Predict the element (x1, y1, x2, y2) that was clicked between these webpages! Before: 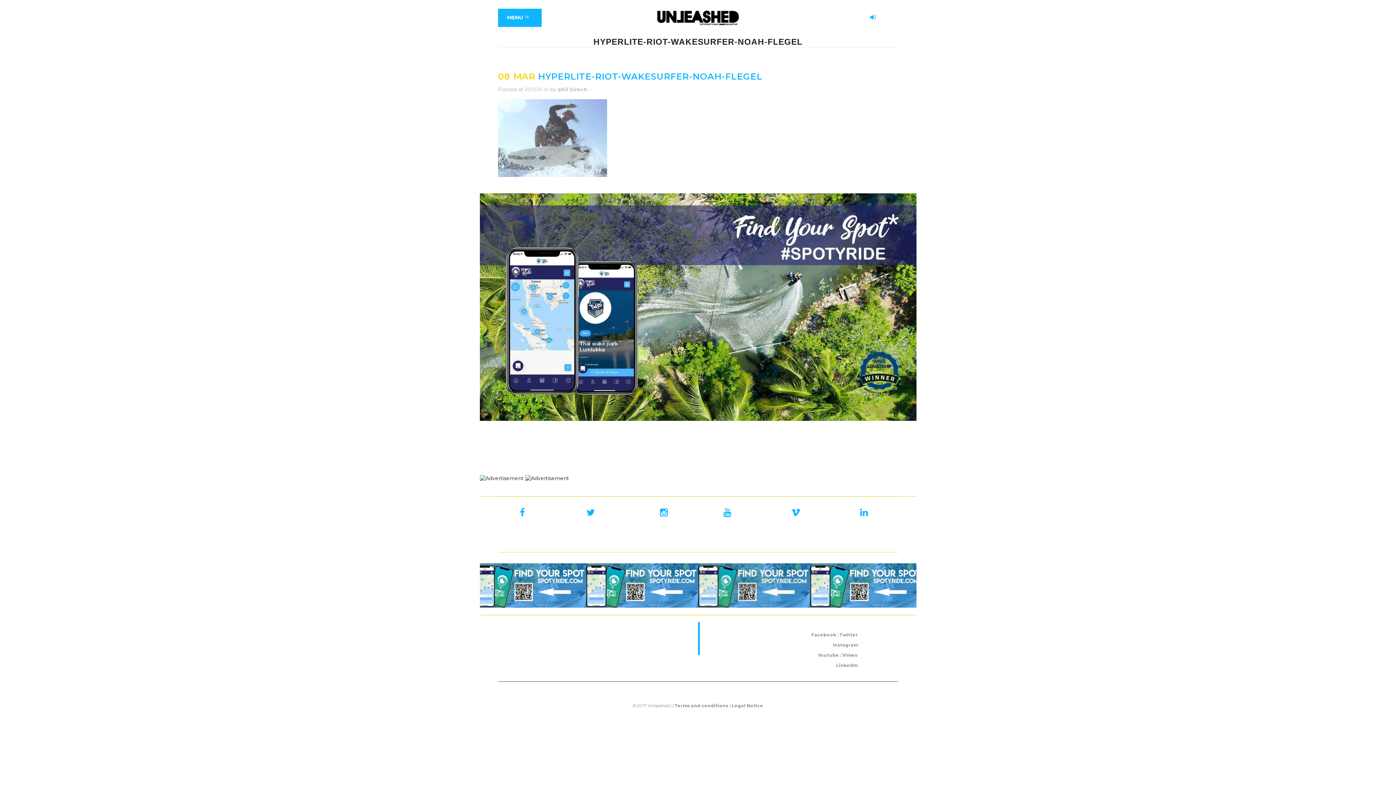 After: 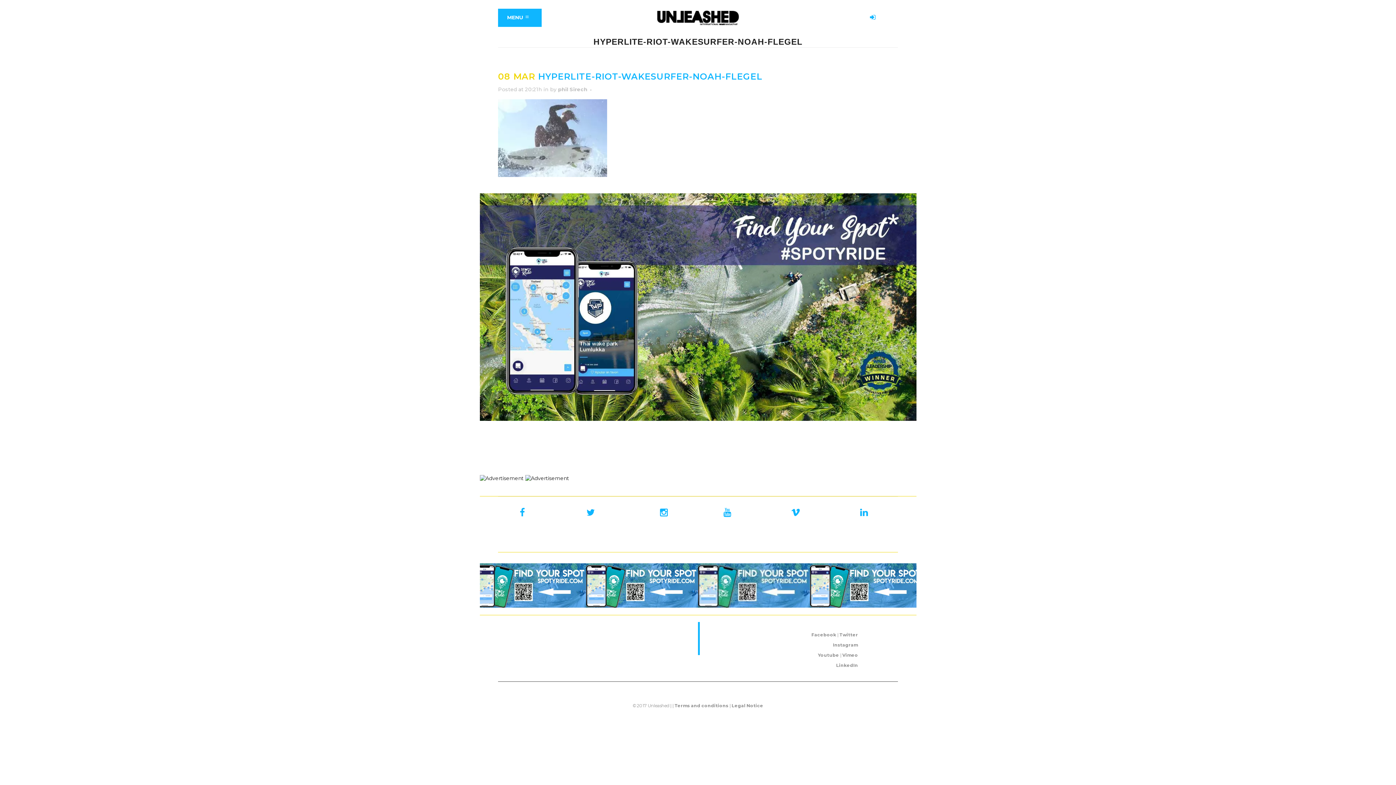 Action: bbox: (811, 632, 836, 637) label: Facebook